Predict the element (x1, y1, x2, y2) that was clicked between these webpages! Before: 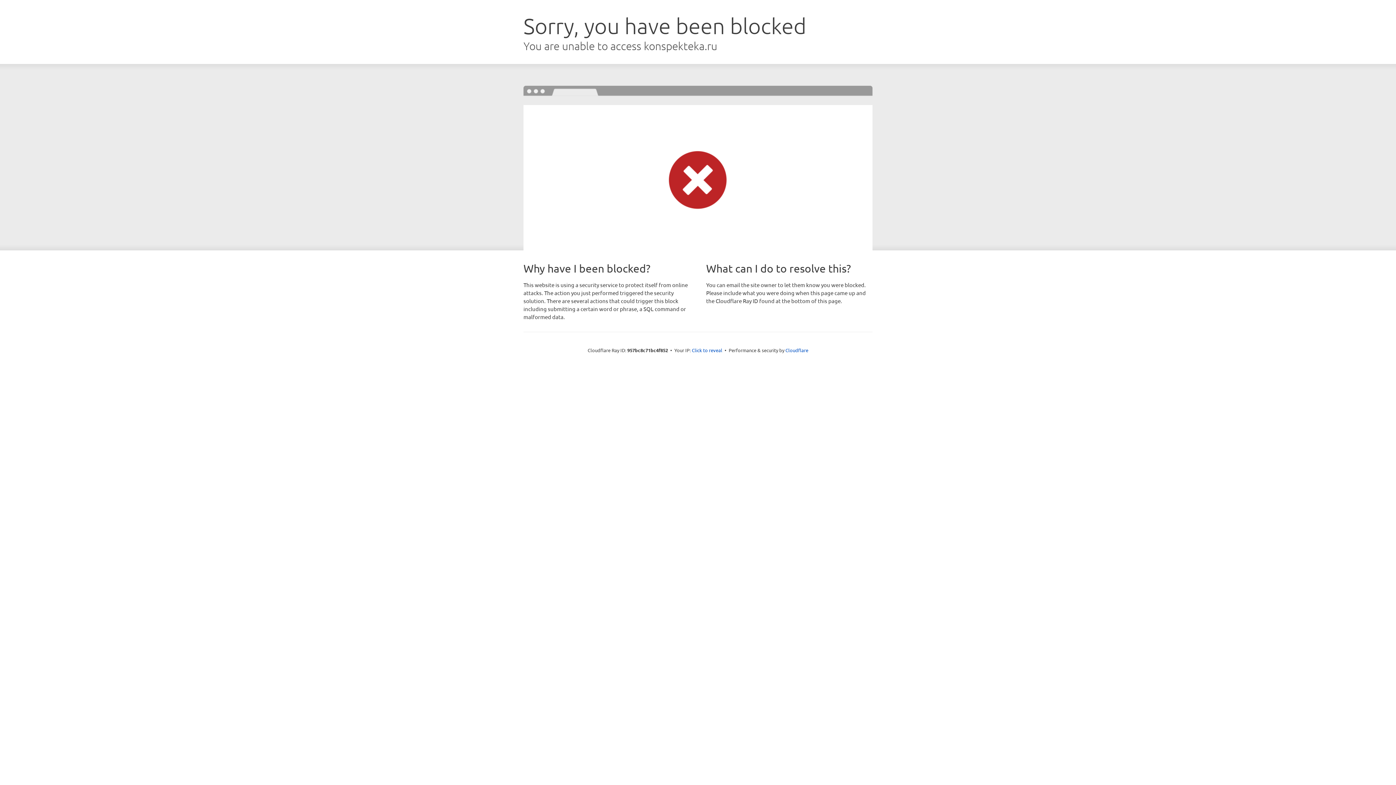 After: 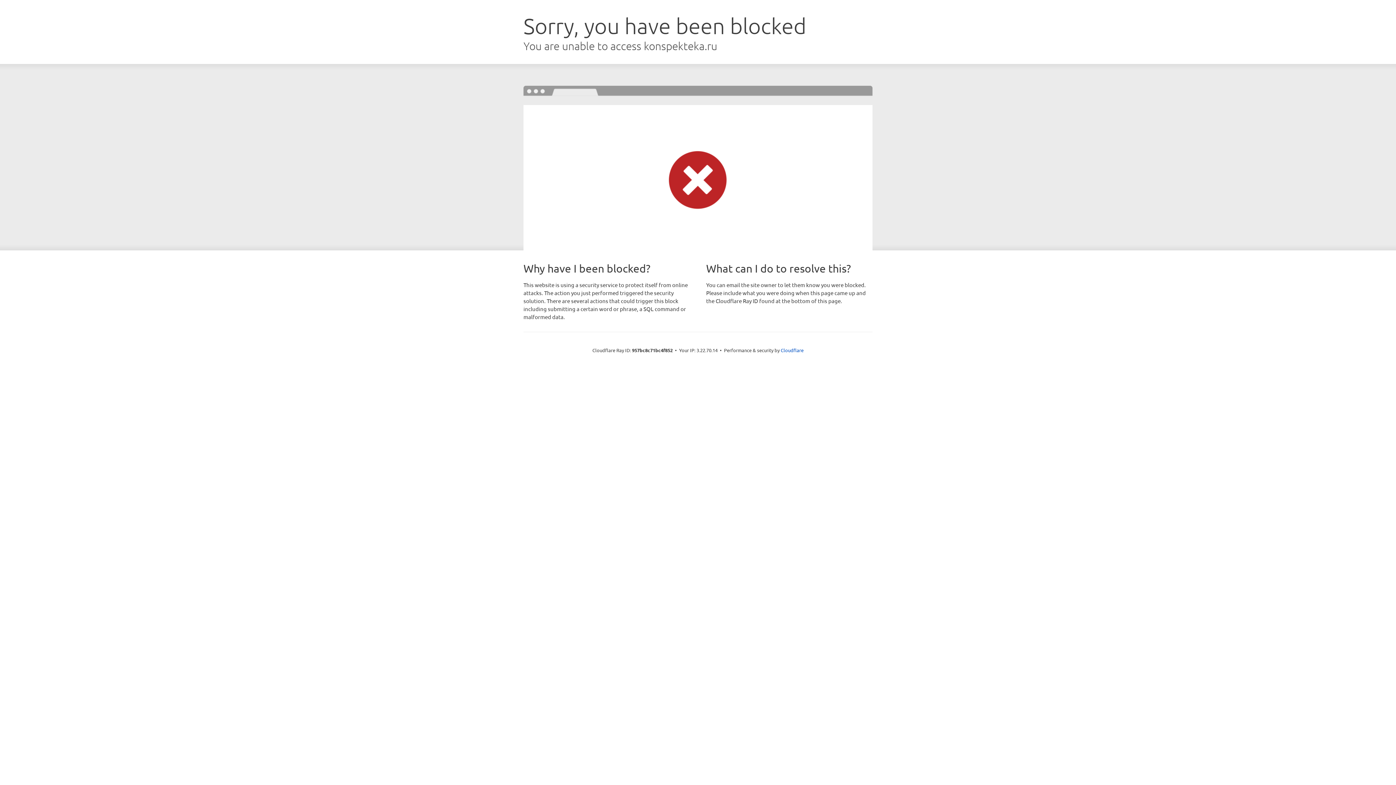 Action: label: Click to reveal bbox: (692, 346, 722, 353)